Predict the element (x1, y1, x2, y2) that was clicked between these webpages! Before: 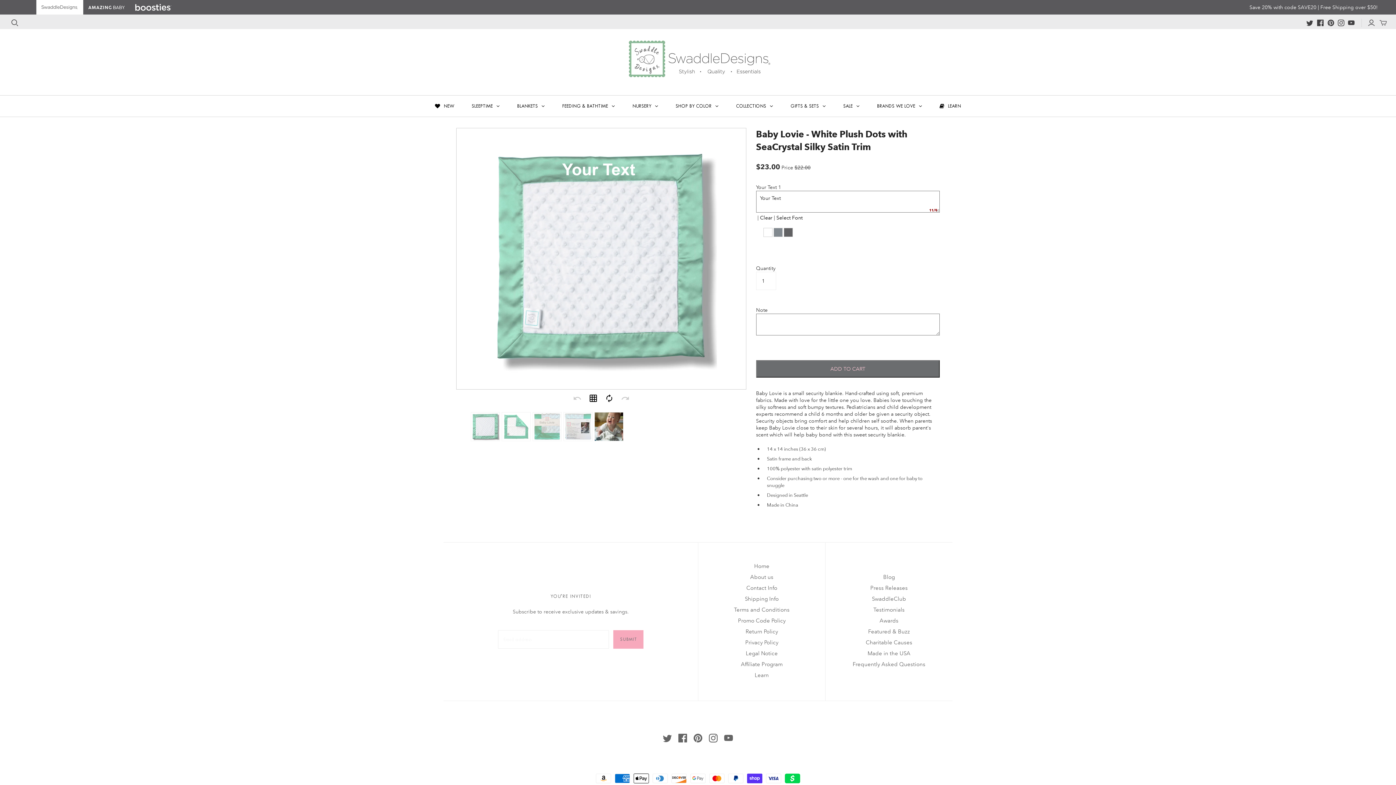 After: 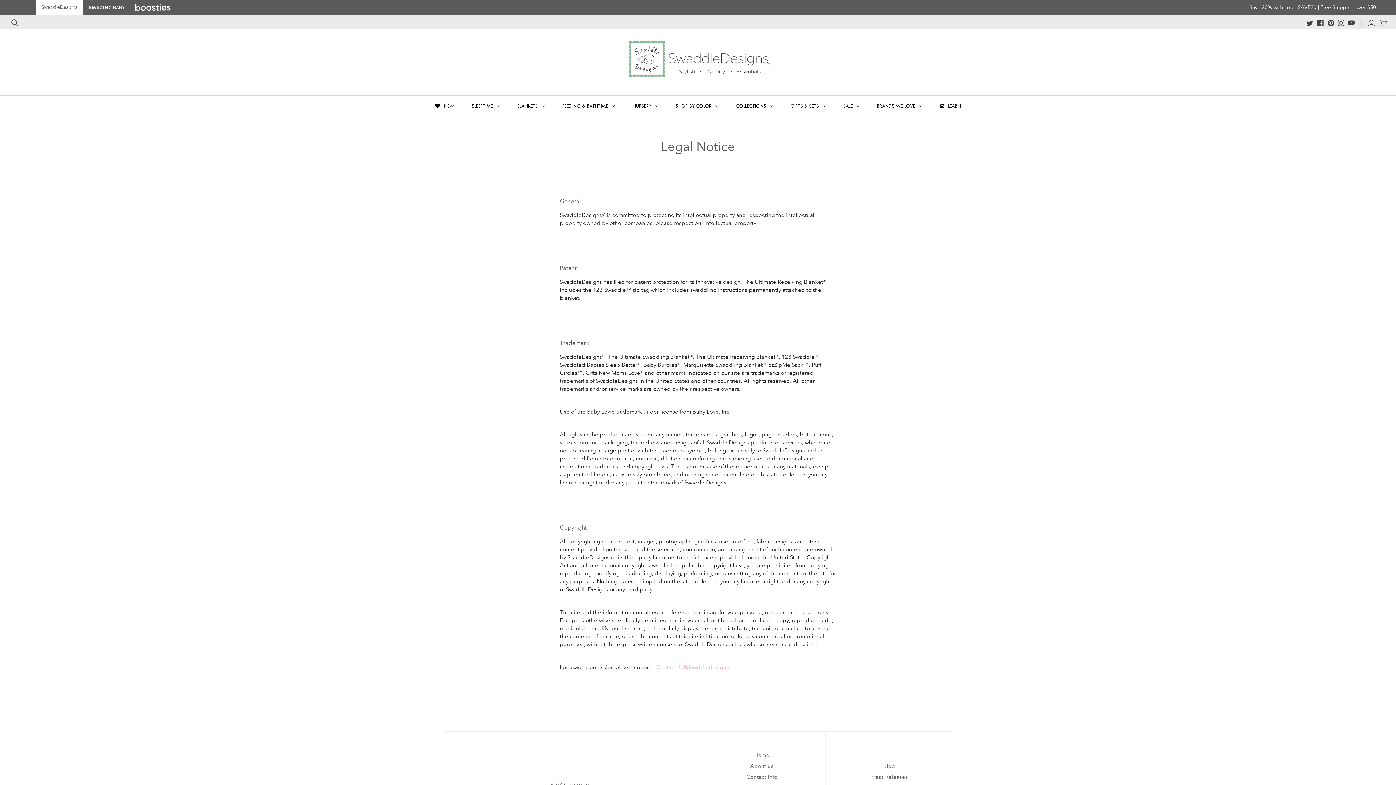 Action: label: Legal Notice bbox: (746, 650, 778, 656)